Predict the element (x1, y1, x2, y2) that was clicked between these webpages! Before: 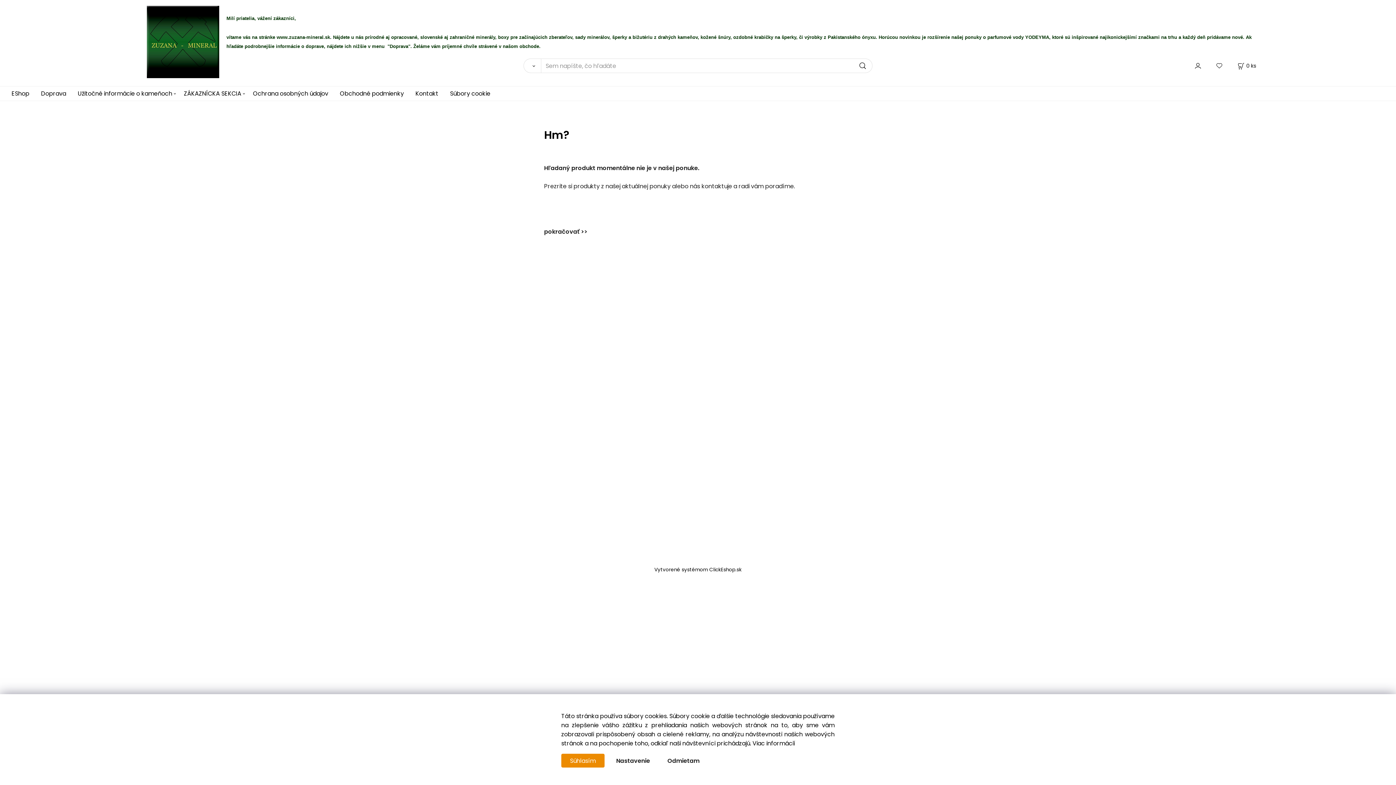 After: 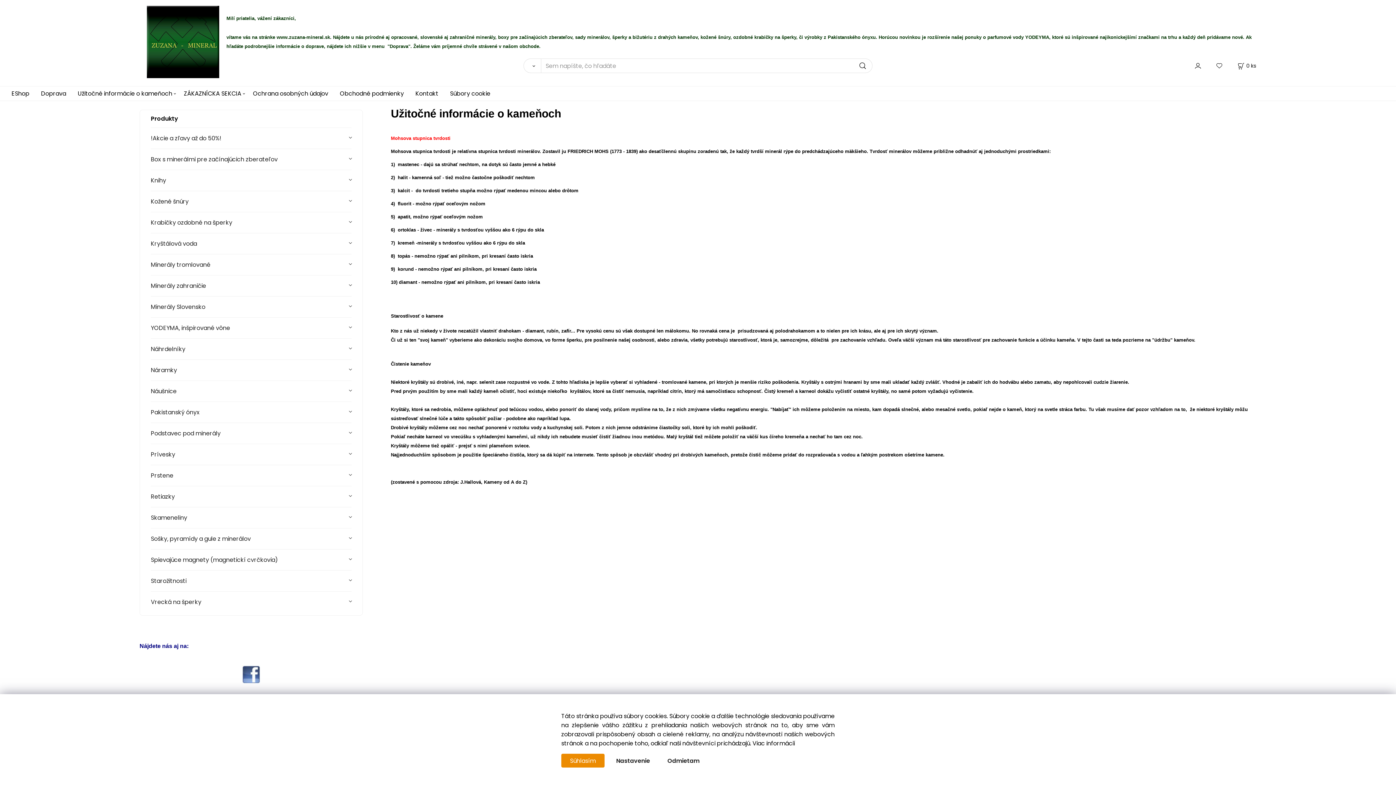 Action: bbox: (77, 86, 172, 100) label: Užitočné informácie o kameňoch